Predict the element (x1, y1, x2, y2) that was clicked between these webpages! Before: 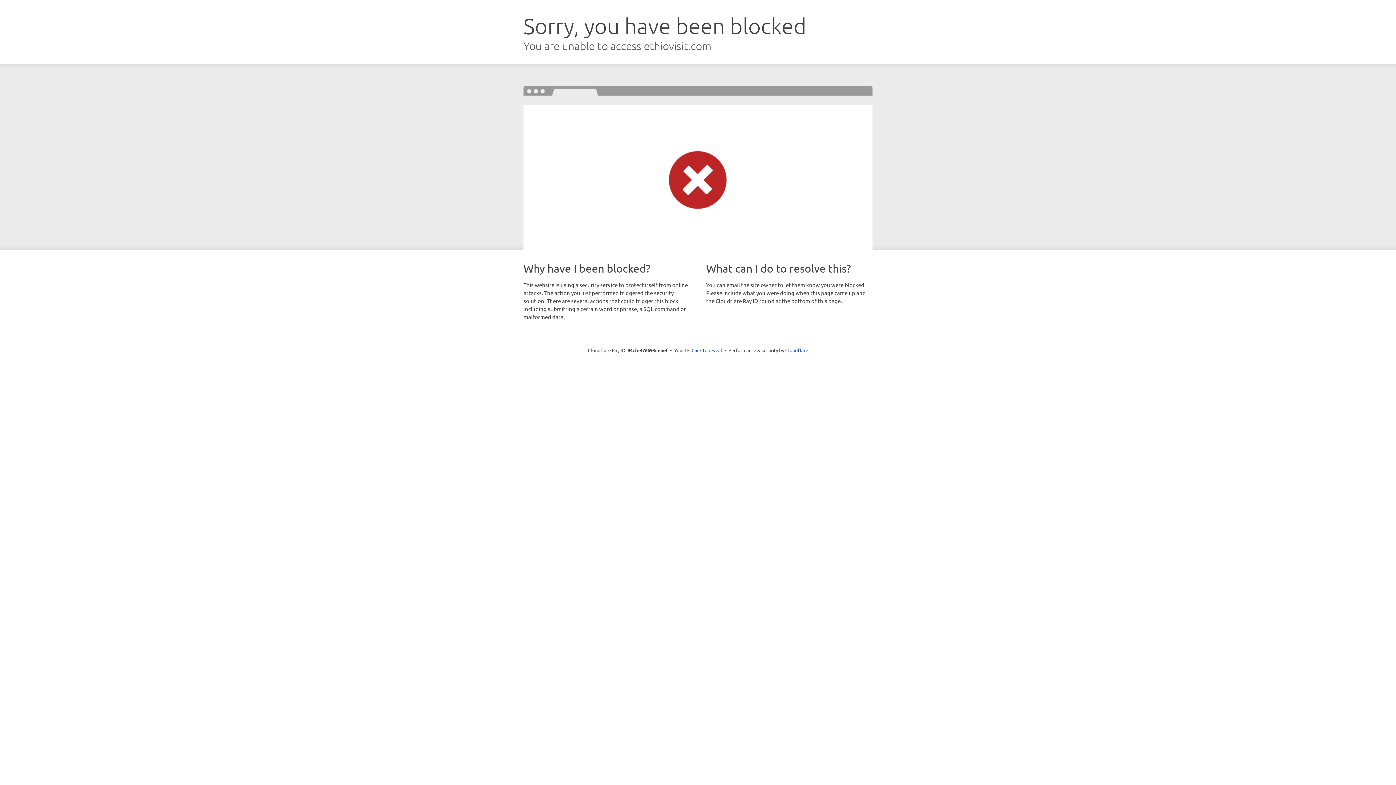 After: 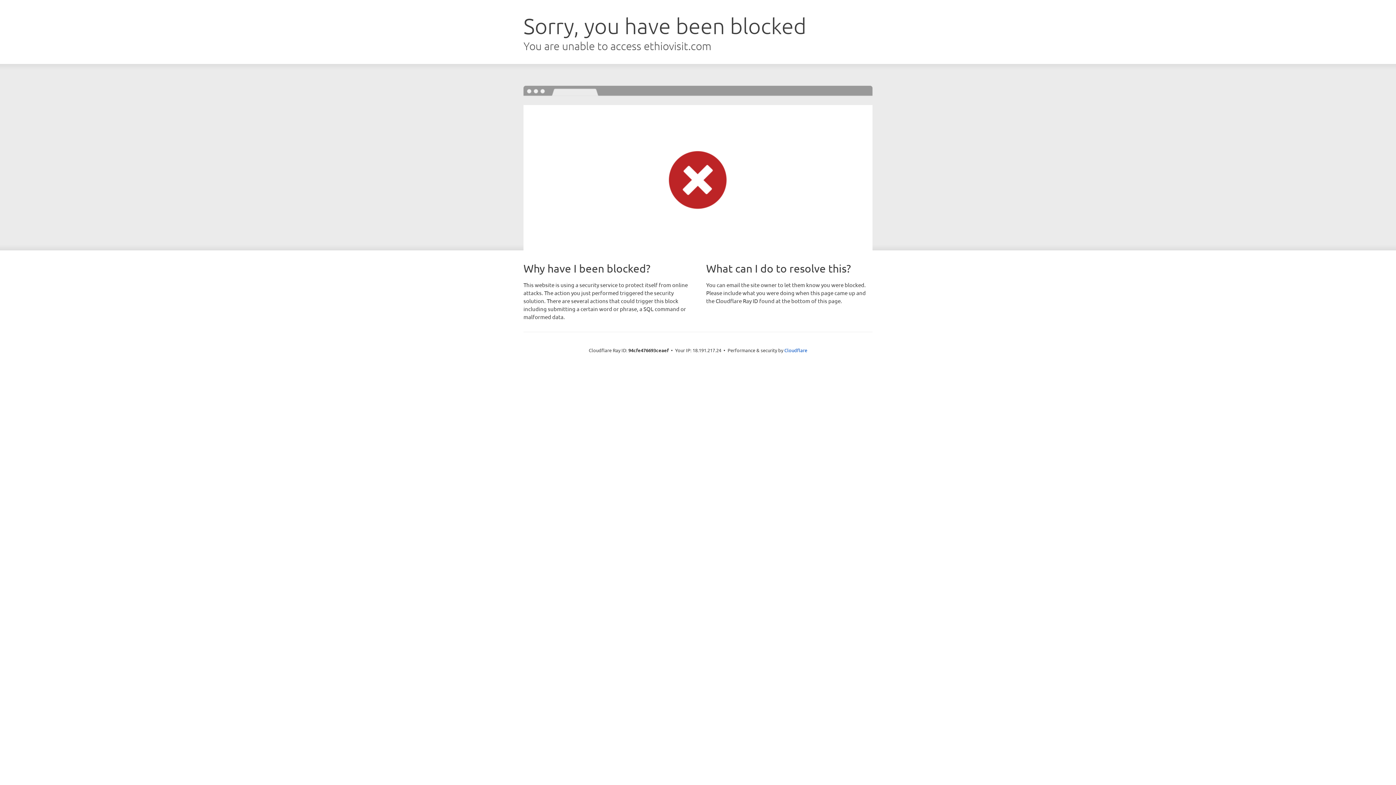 Action: bbox: (691, 346, 722, 353) label: Click to reveal